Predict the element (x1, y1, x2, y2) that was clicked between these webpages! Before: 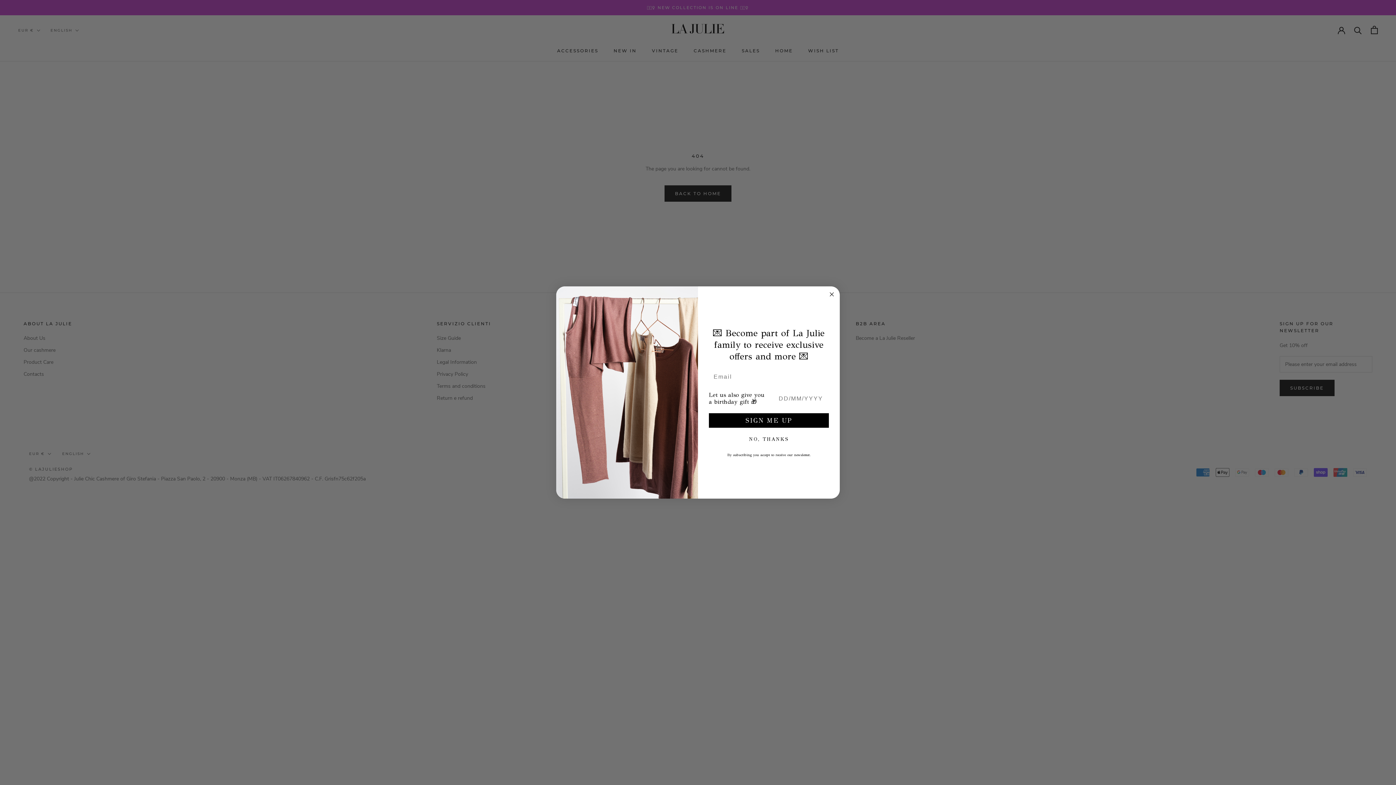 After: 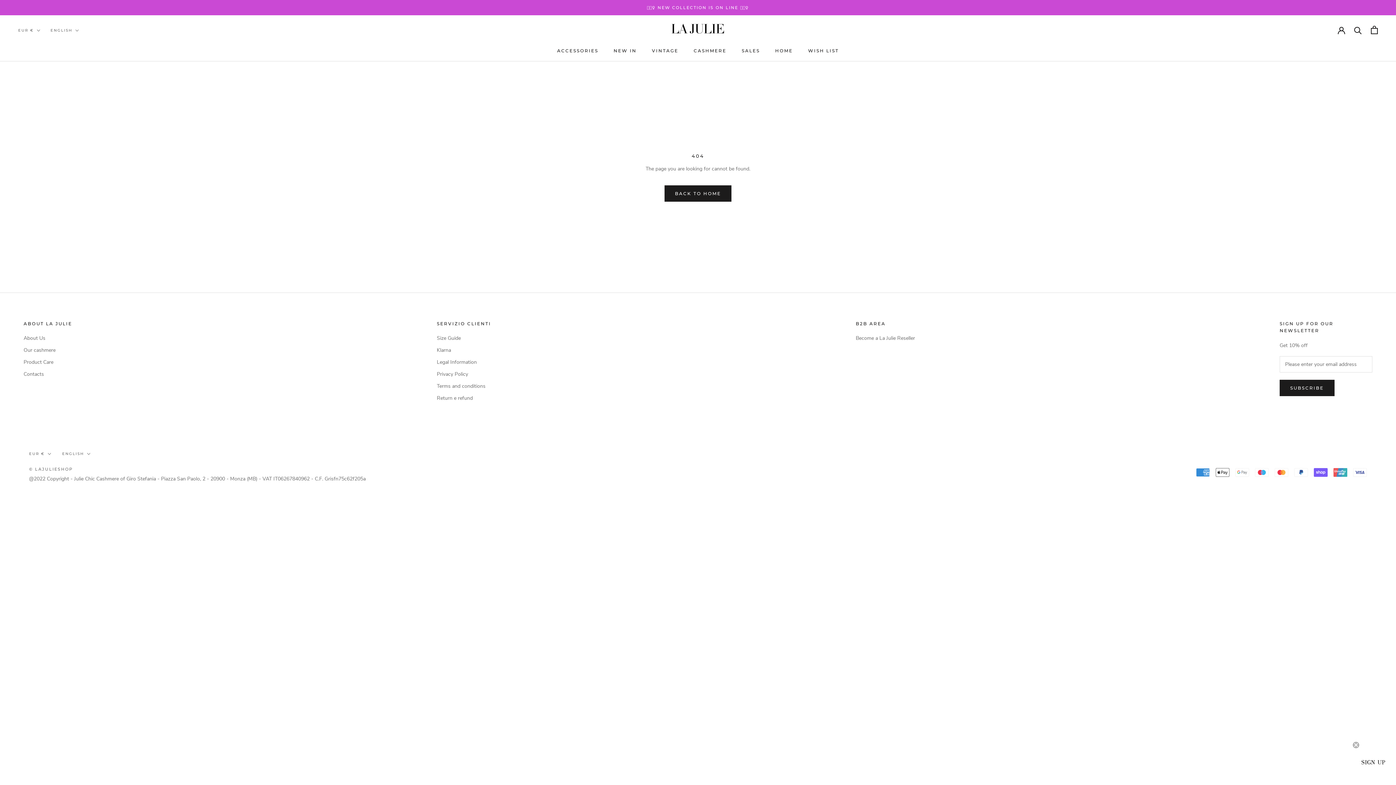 Action: bbox: (707, 435, 830, 444) label: NO, THANKS